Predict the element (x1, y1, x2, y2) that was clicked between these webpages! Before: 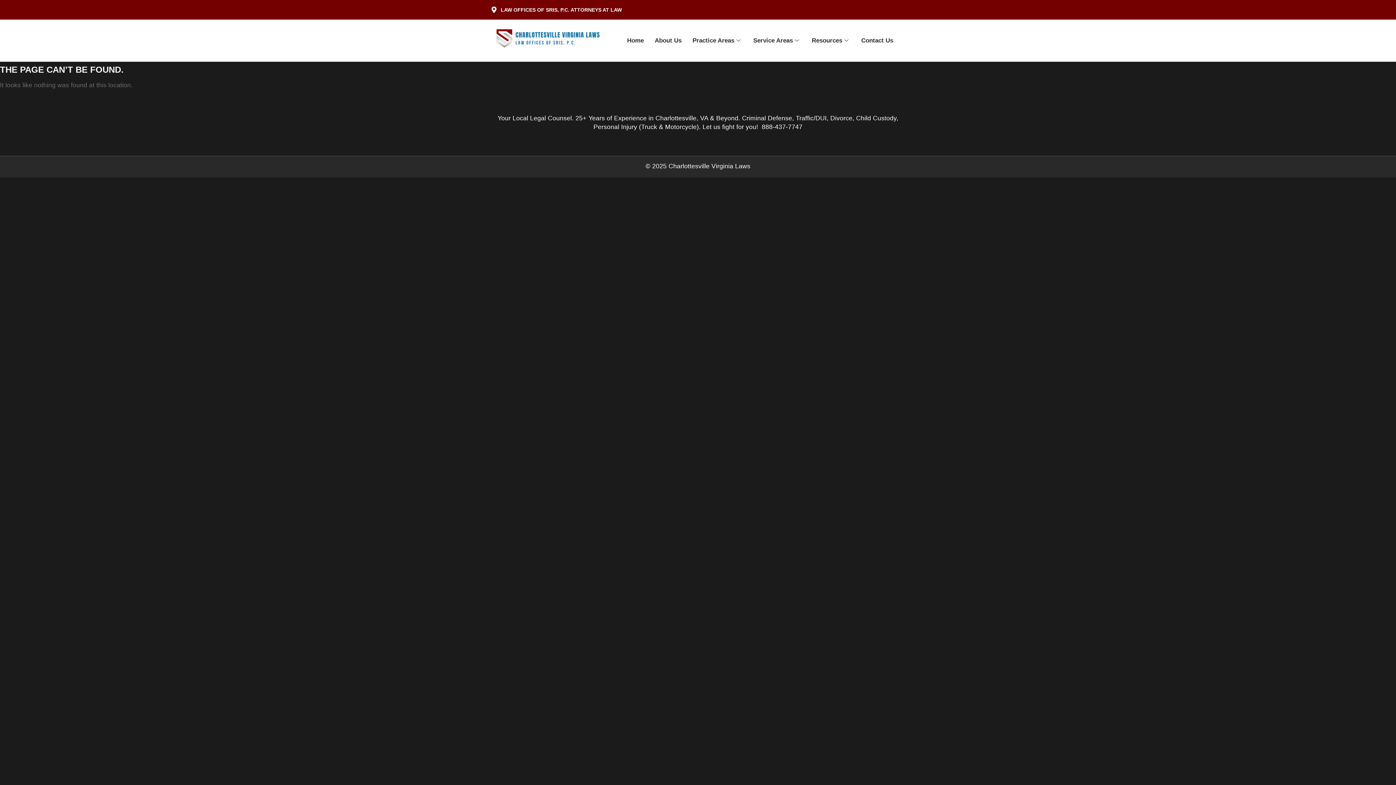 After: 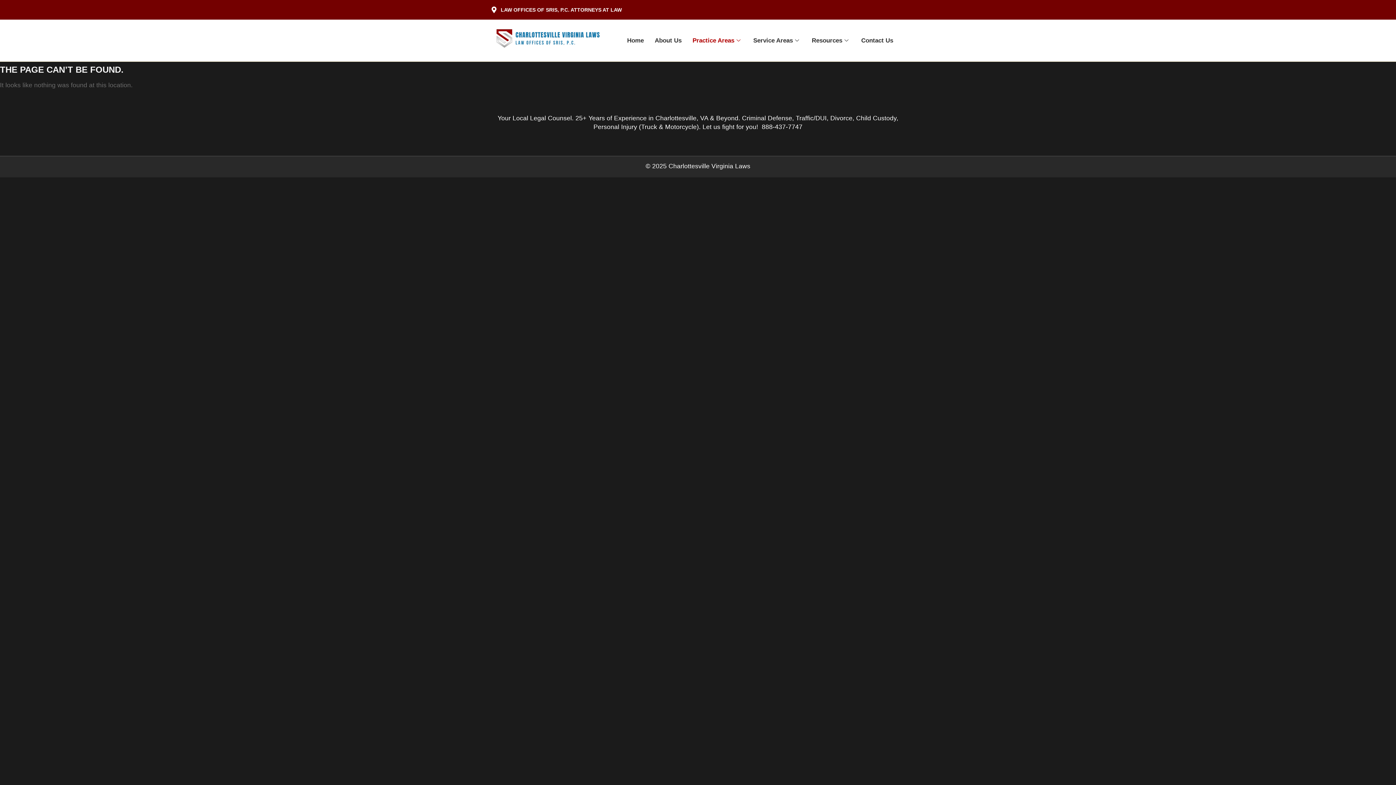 Action: bbox: (687, 26, 748, 55) label: Practice Areas